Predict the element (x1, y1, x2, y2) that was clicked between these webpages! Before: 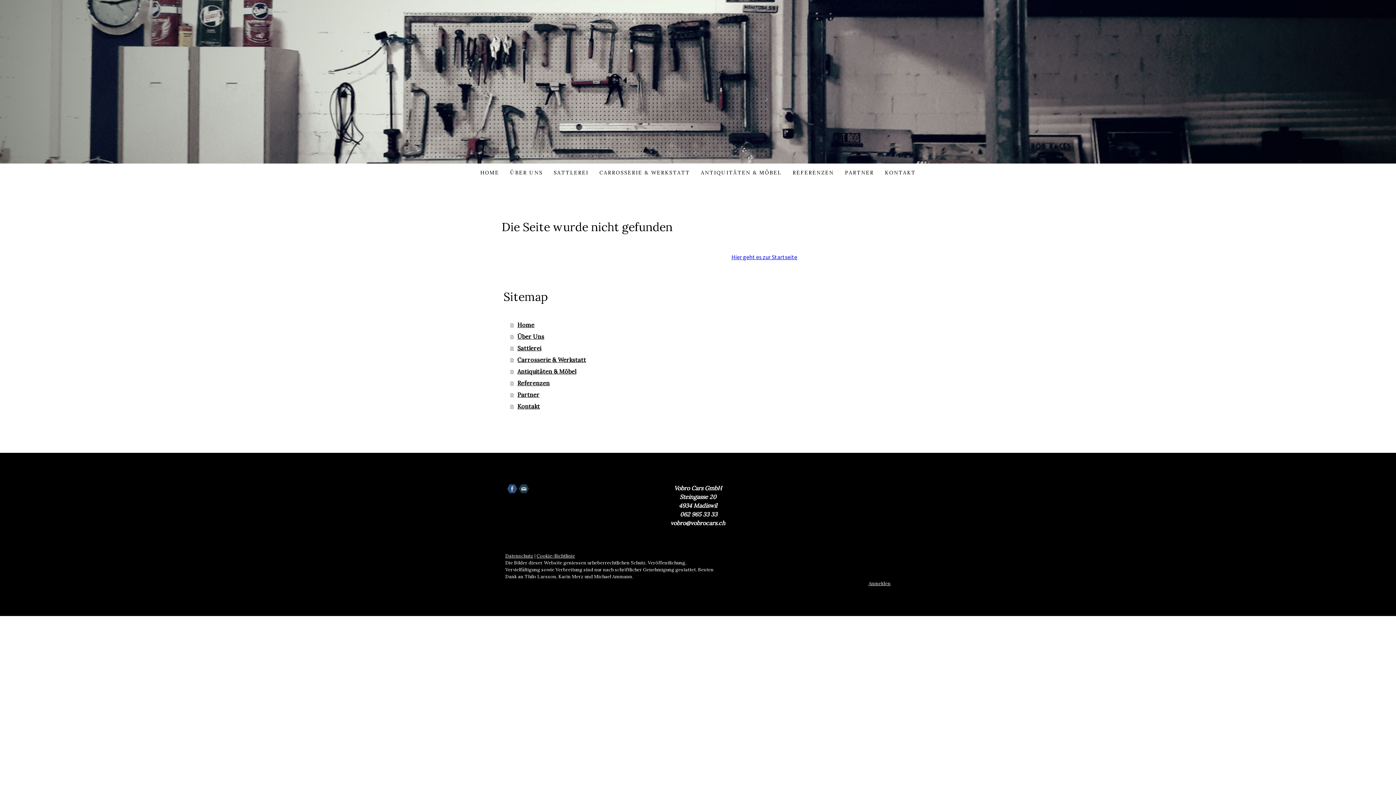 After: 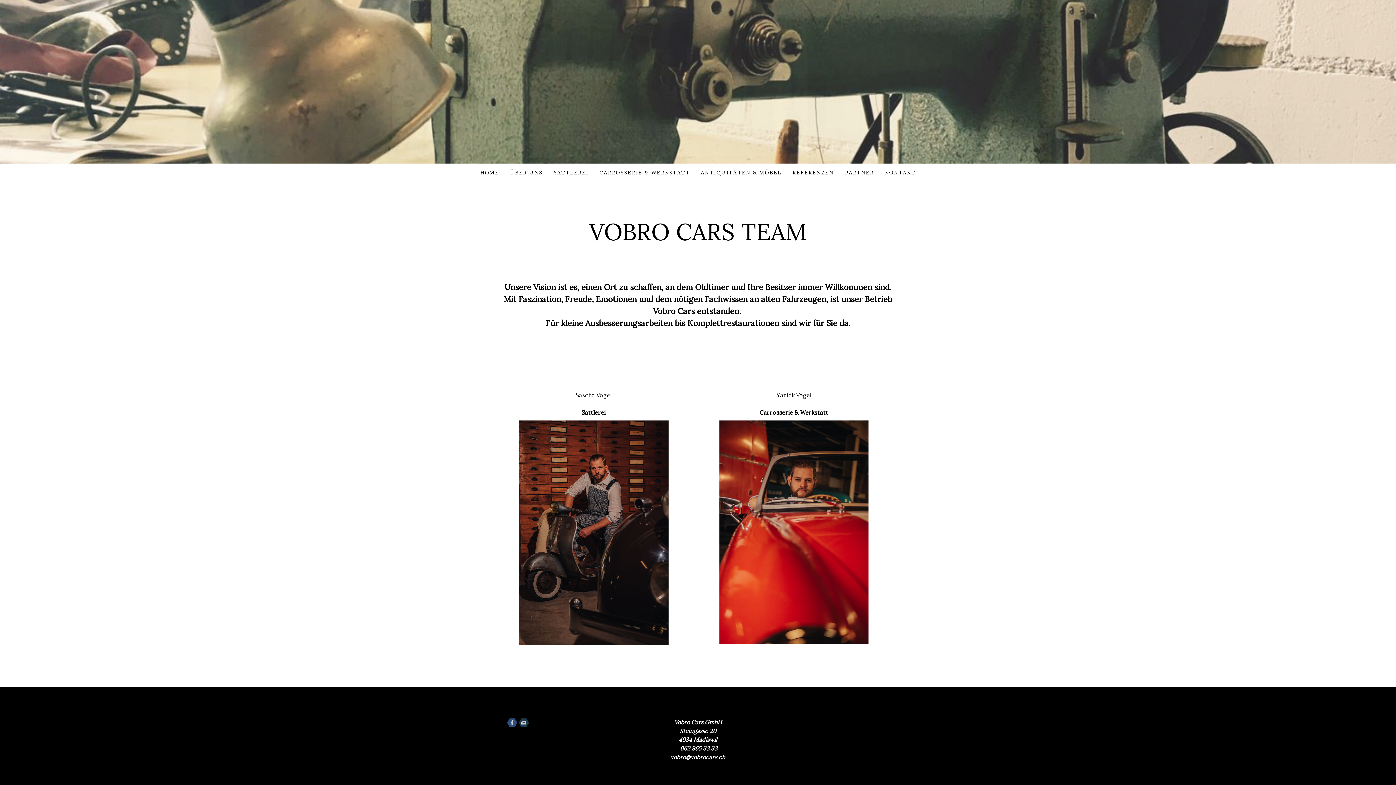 Action: bbox: (510, 331, 894, 342) label: Über Uns